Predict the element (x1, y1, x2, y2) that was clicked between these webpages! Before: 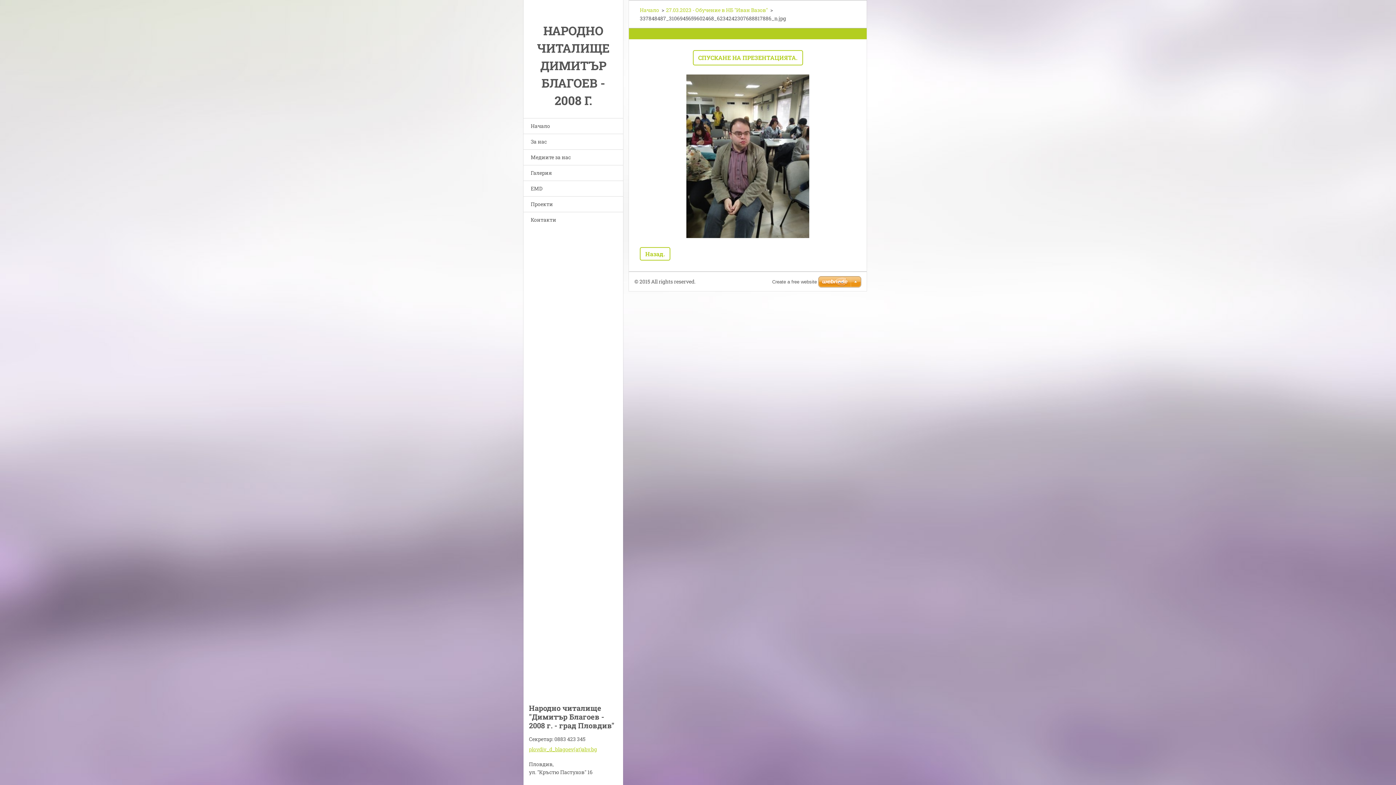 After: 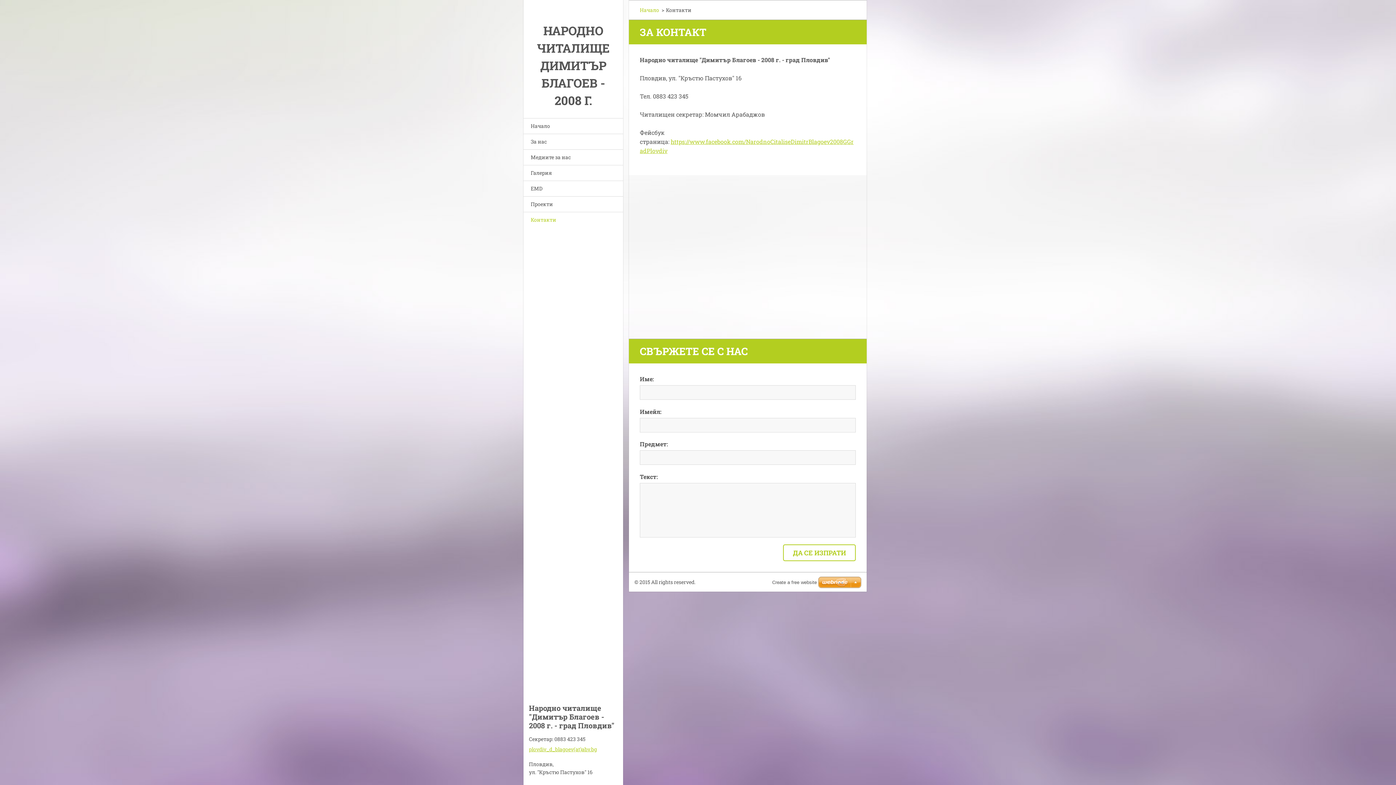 Action: label: Контакти bbox: (523, 212, 623, 227)